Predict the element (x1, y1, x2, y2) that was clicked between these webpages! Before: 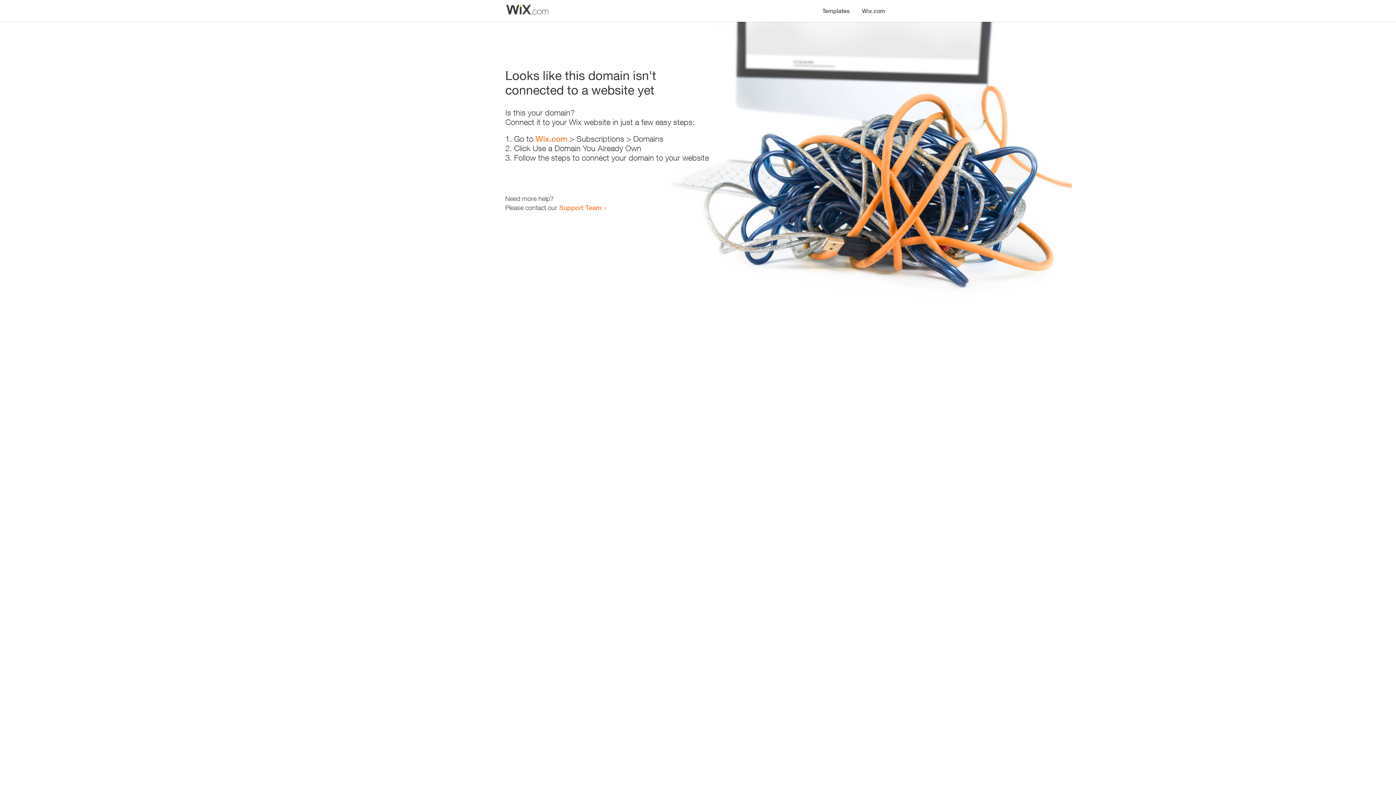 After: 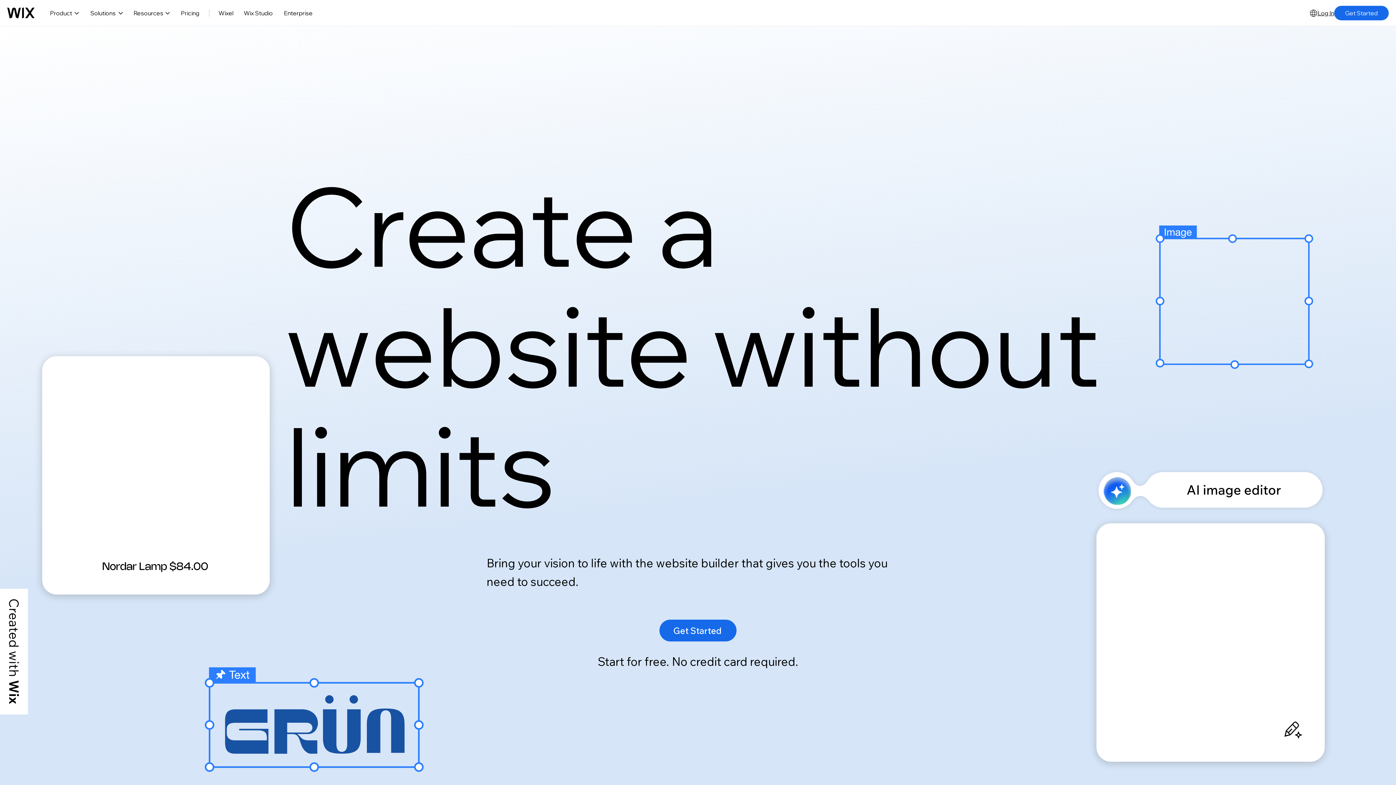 Action: label: Wix.com bbox: (535, 134, 567, 143)